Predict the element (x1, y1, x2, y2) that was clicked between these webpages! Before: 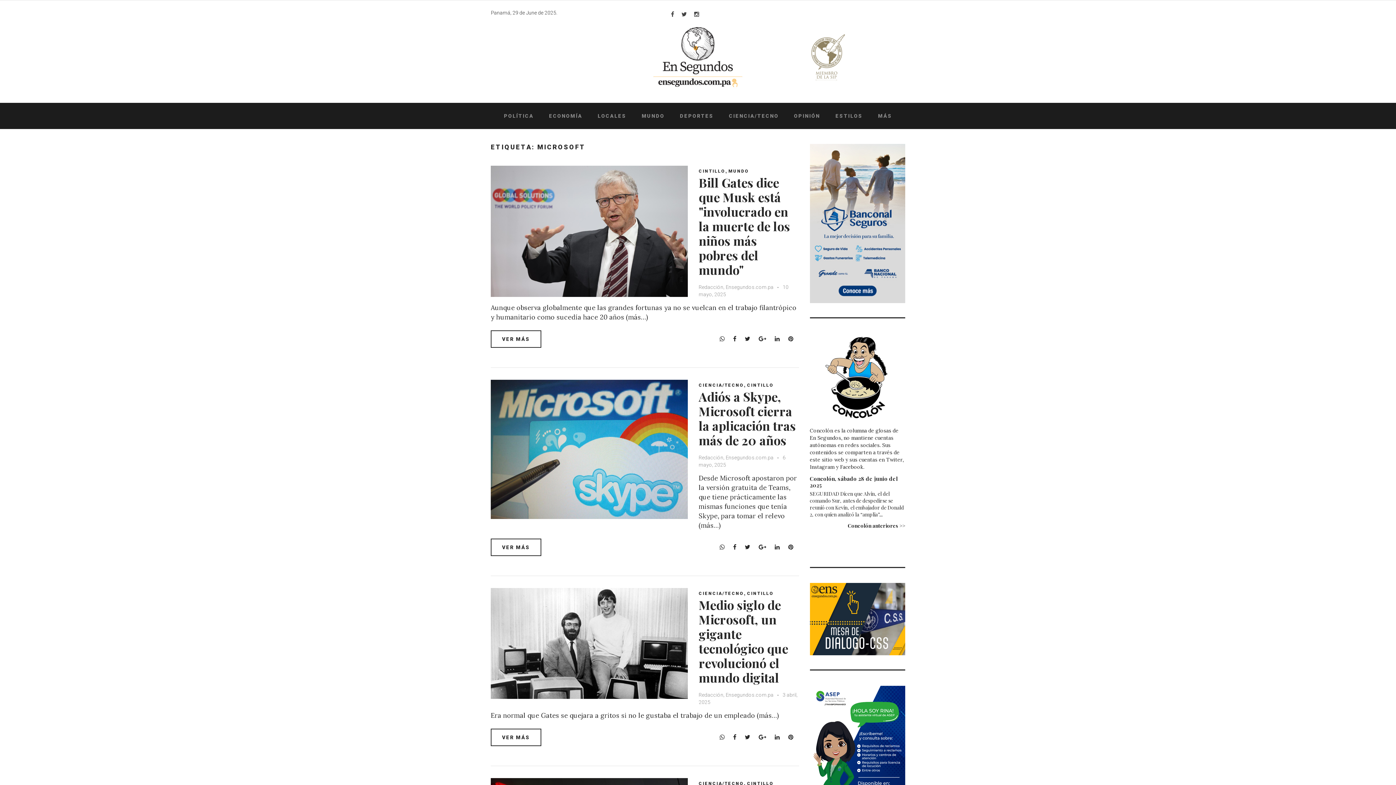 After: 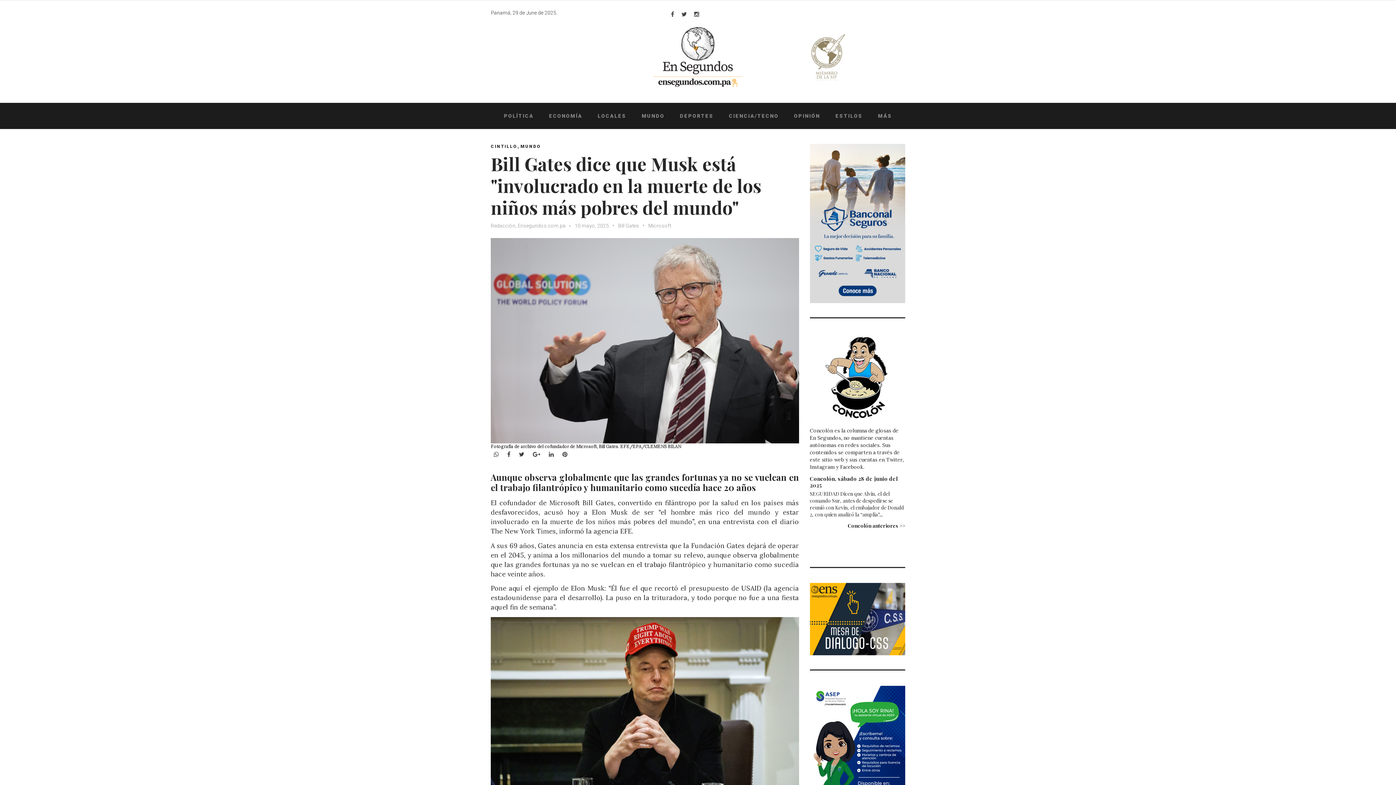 Action: label: VER MÁS bbox: (490, 330, 541, 347)